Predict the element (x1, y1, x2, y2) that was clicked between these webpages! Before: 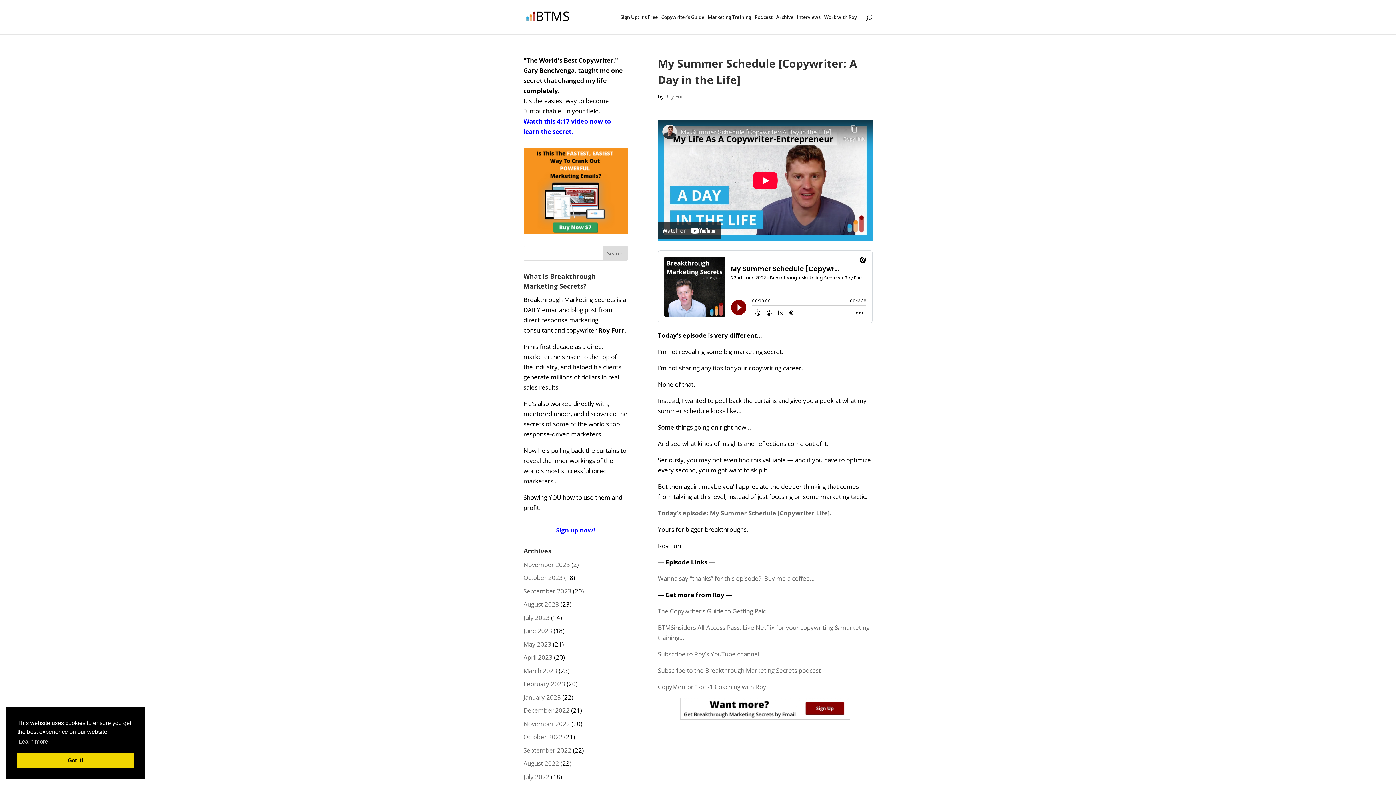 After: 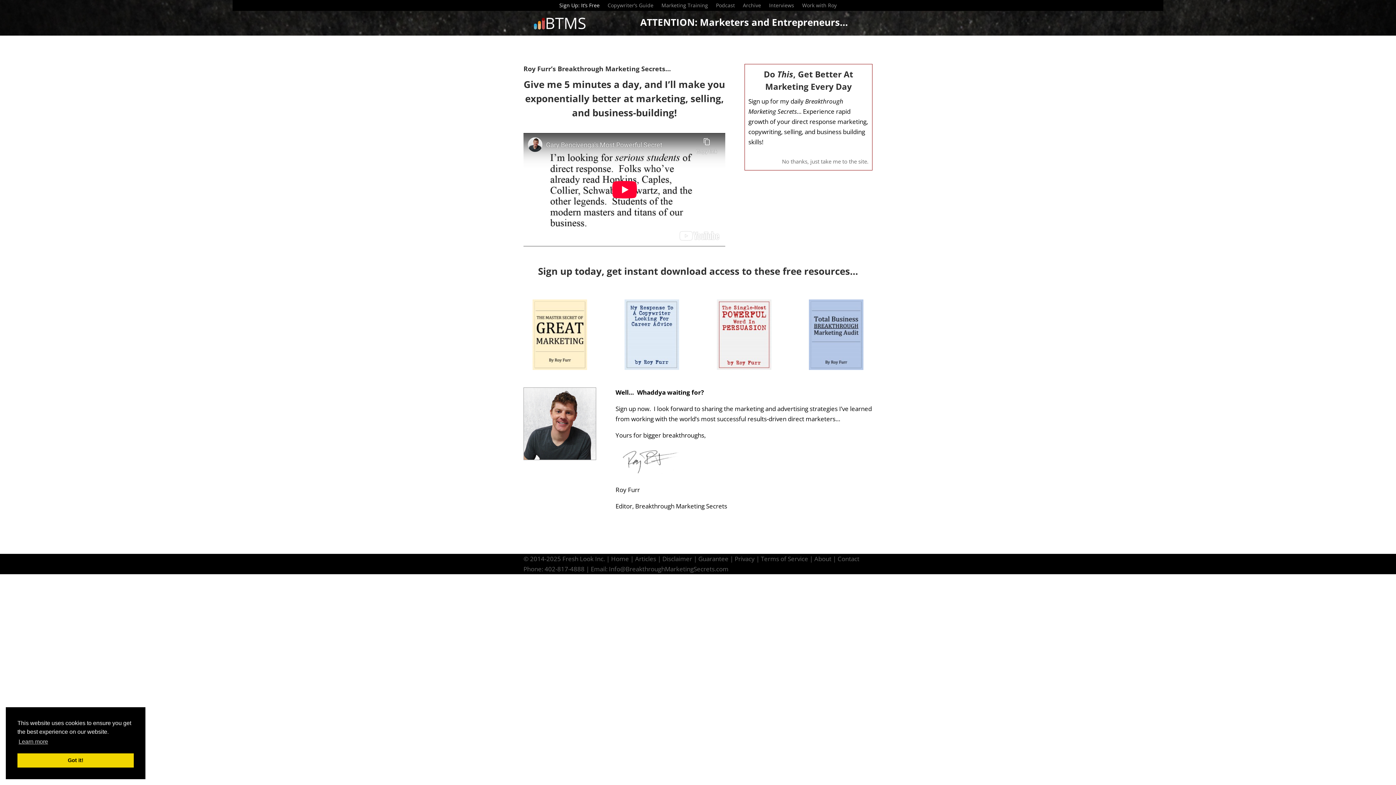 Action: bbox: (620, 14, 657, 34) label: Sign Up: It’s Free